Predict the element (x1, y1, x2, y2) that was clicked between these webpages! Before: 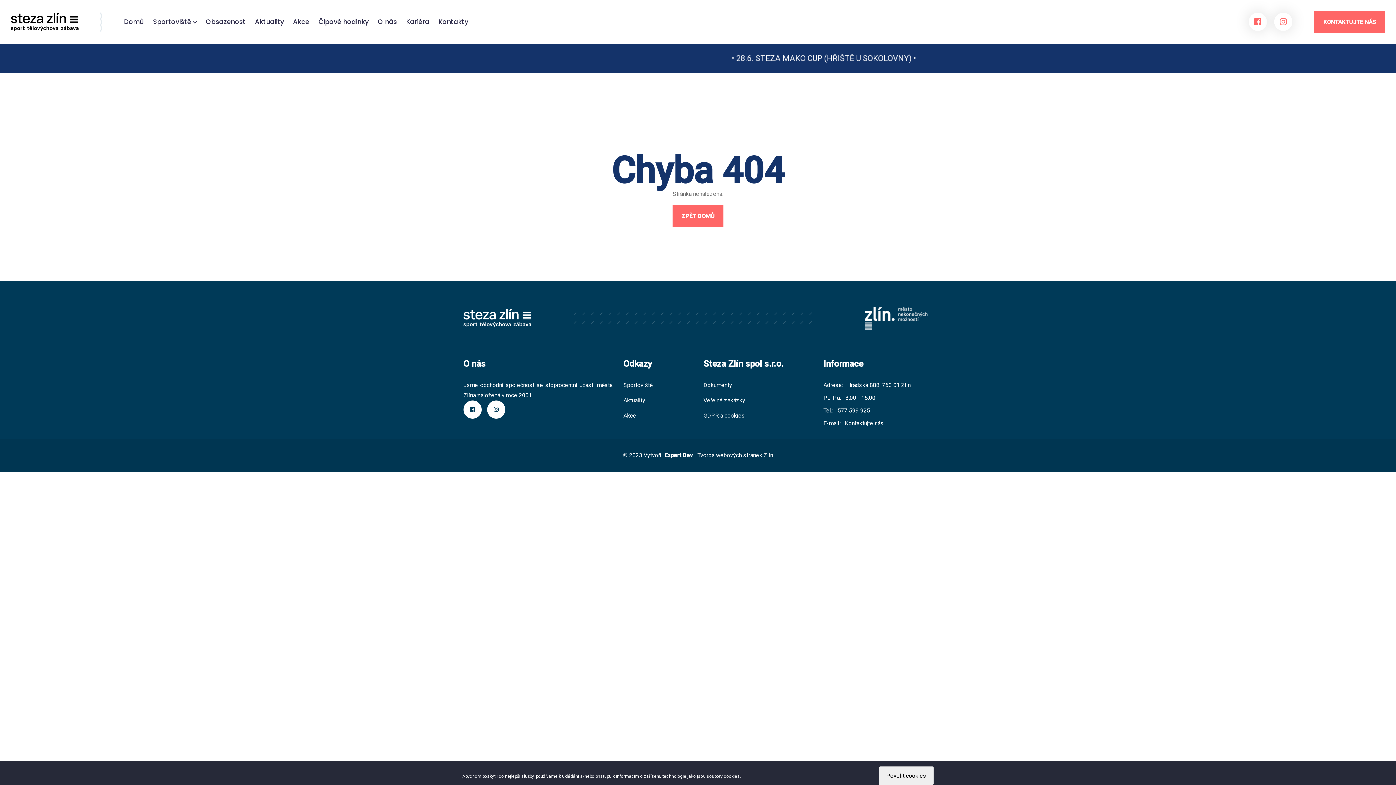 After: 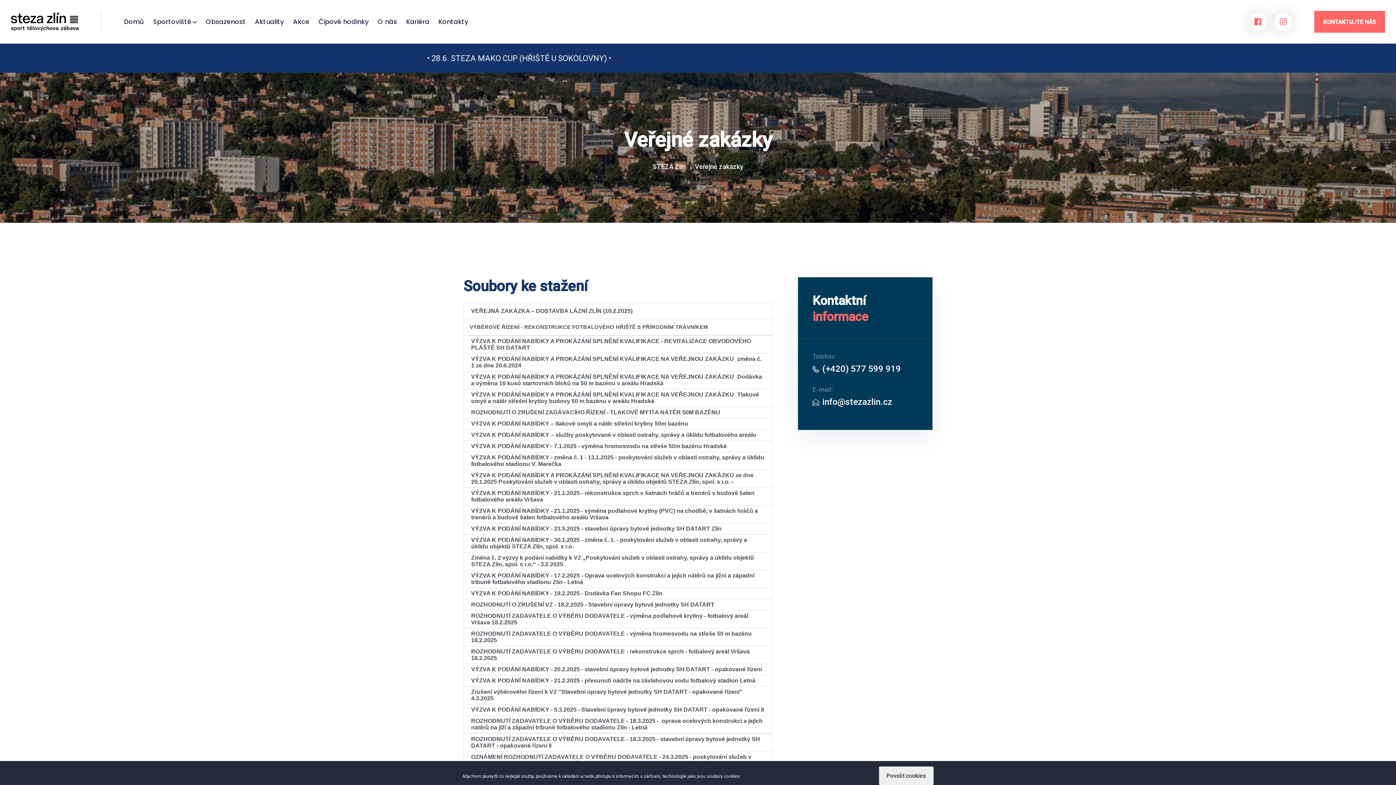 Action: bbox: (703, 397, 745, 404) label: Veřejné zakázky